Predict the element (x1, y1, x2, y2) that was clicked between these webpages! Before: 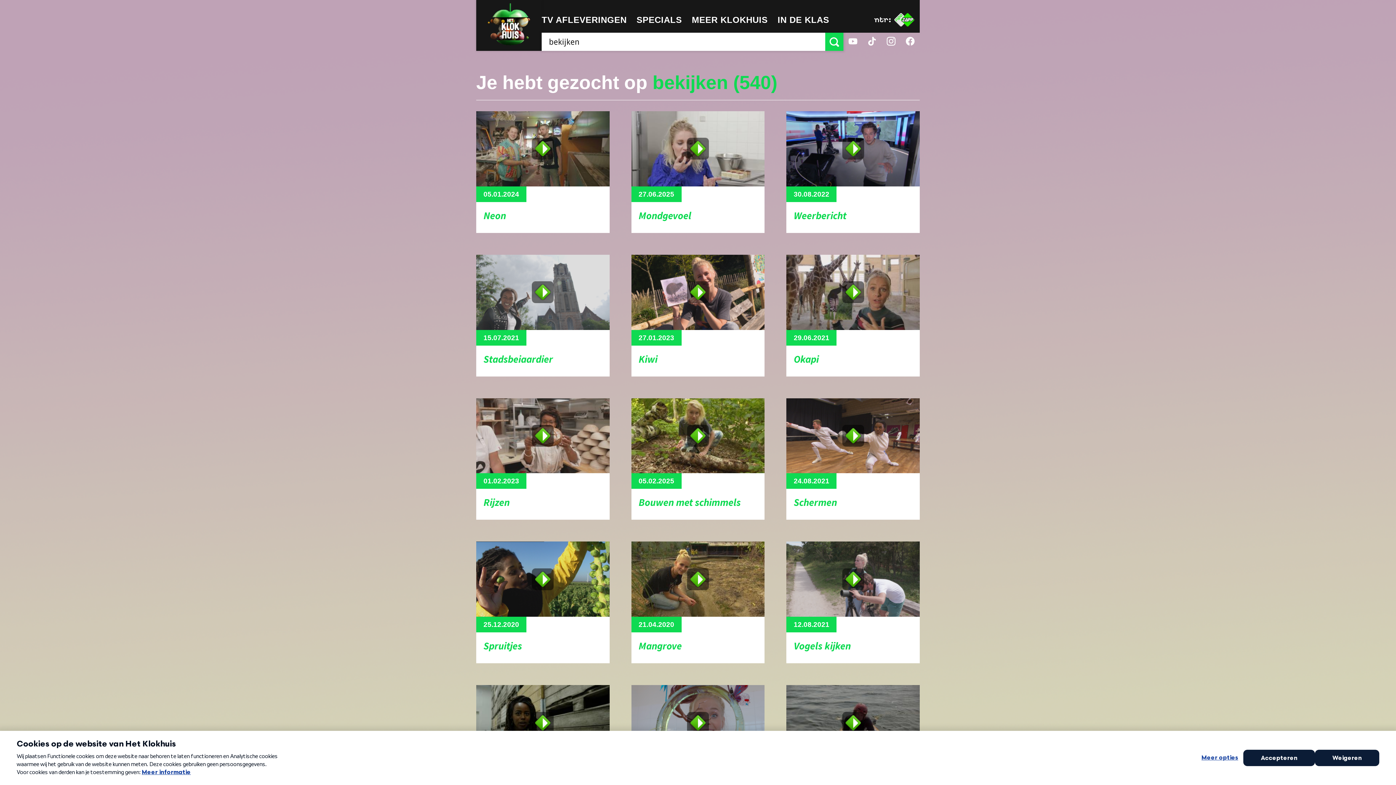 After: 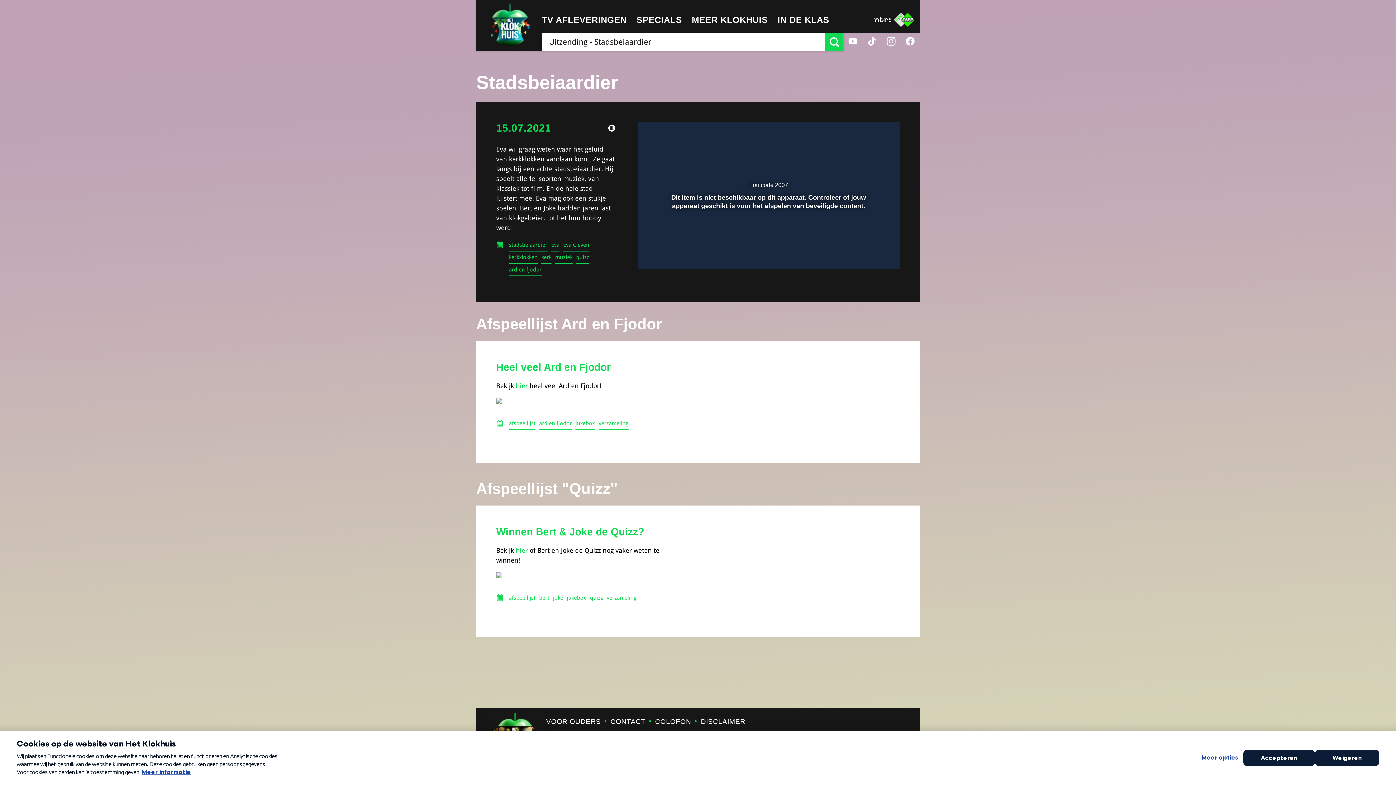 Action: label: 15.07.2021
Stadsbeiaardier bbox: (476, 254, 609, 376)